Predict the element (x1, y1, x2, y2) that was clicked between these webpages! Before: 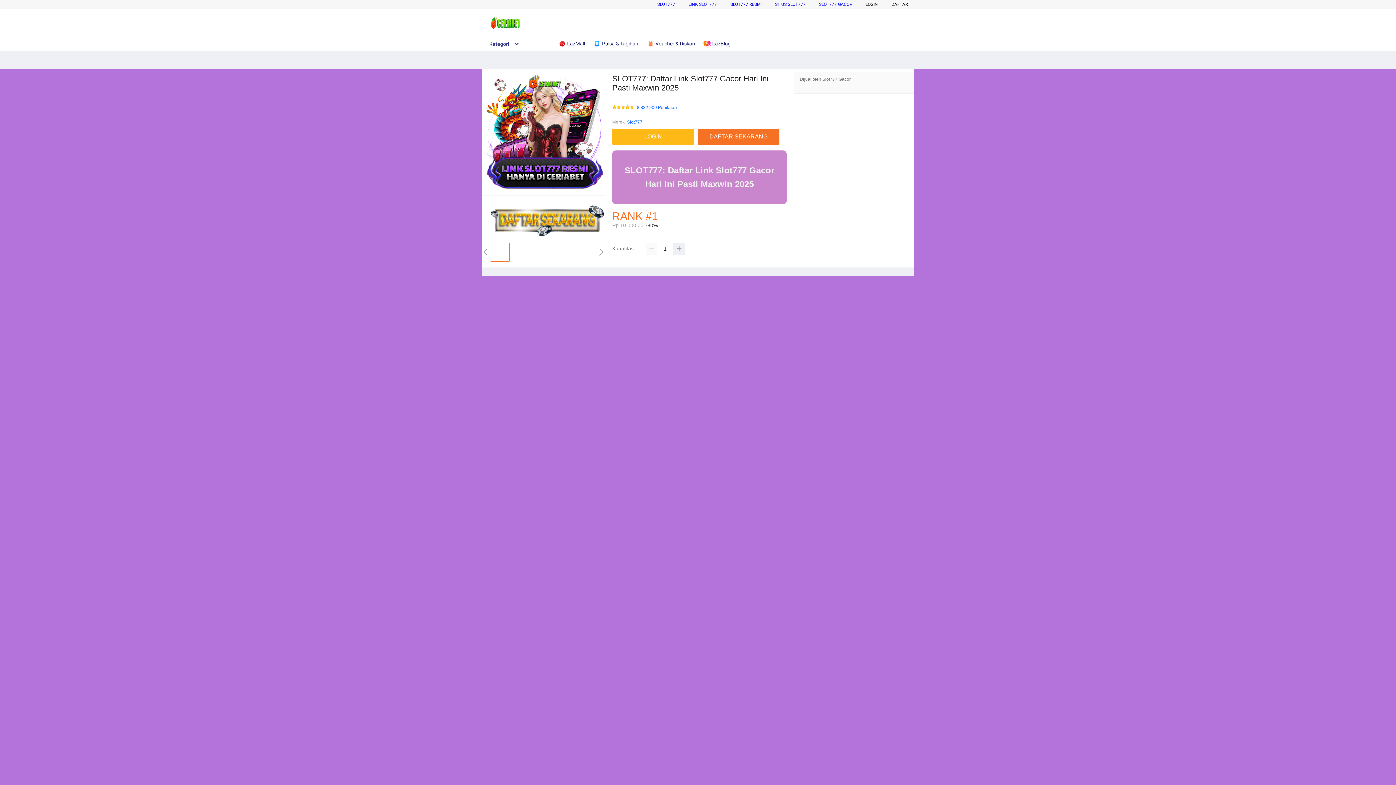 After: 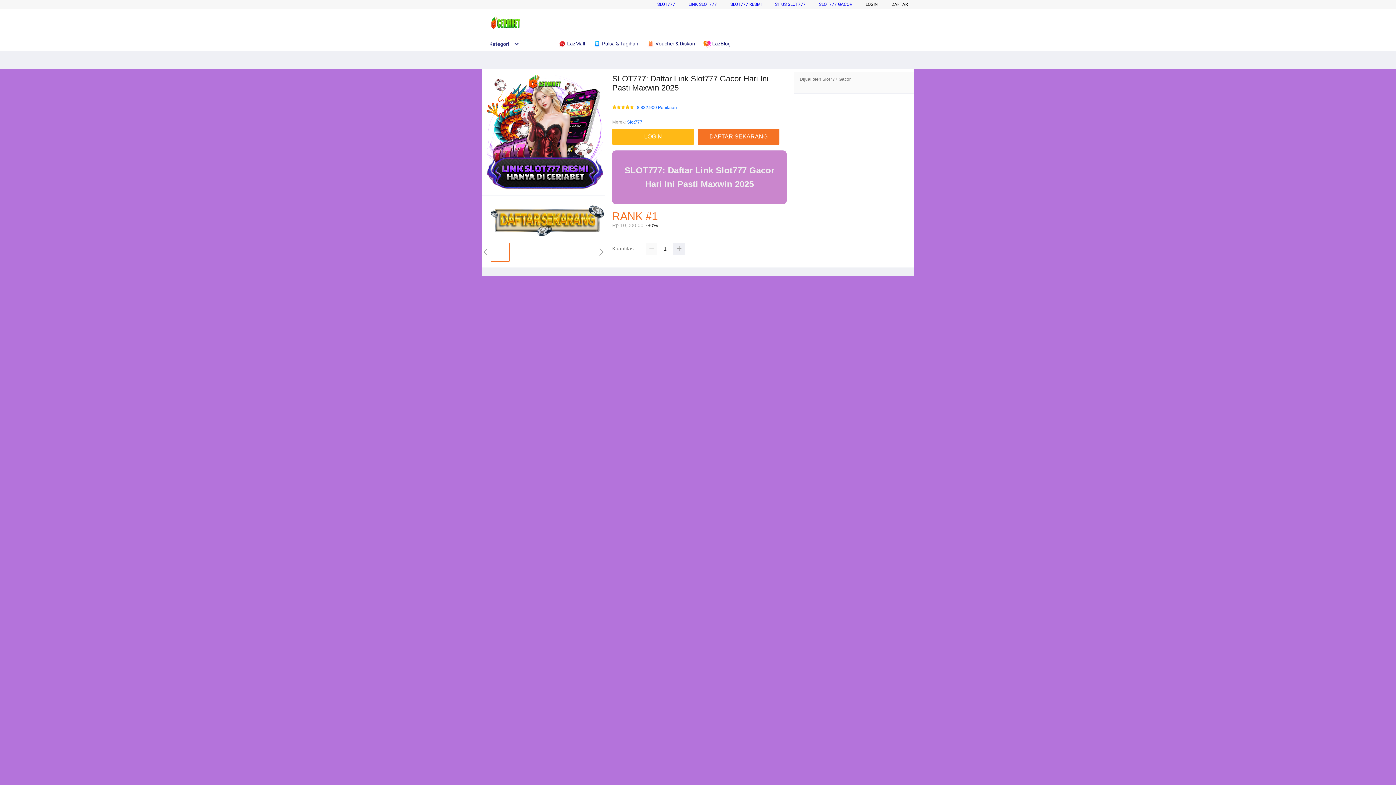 Action: label: SLOT777 bbox: (657, 1, 675, 6)